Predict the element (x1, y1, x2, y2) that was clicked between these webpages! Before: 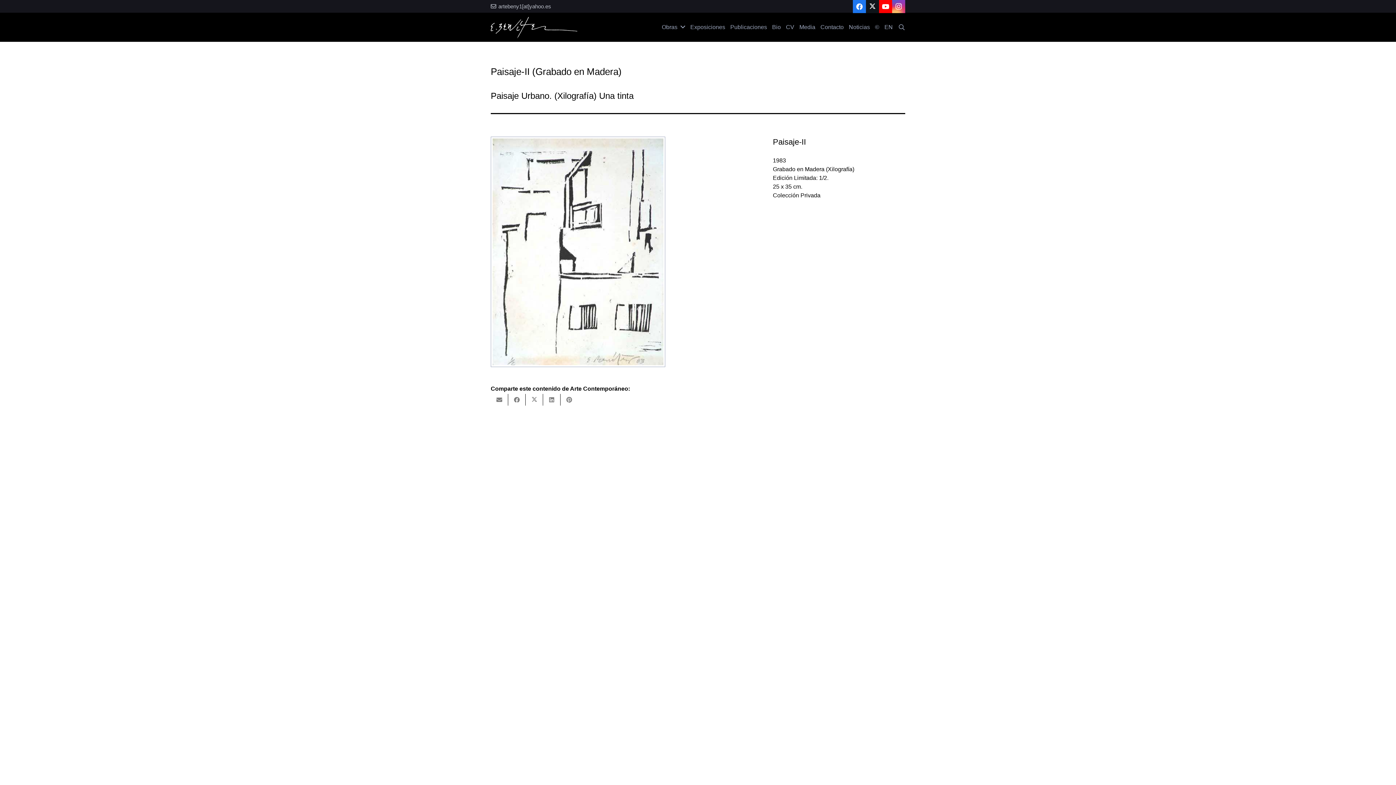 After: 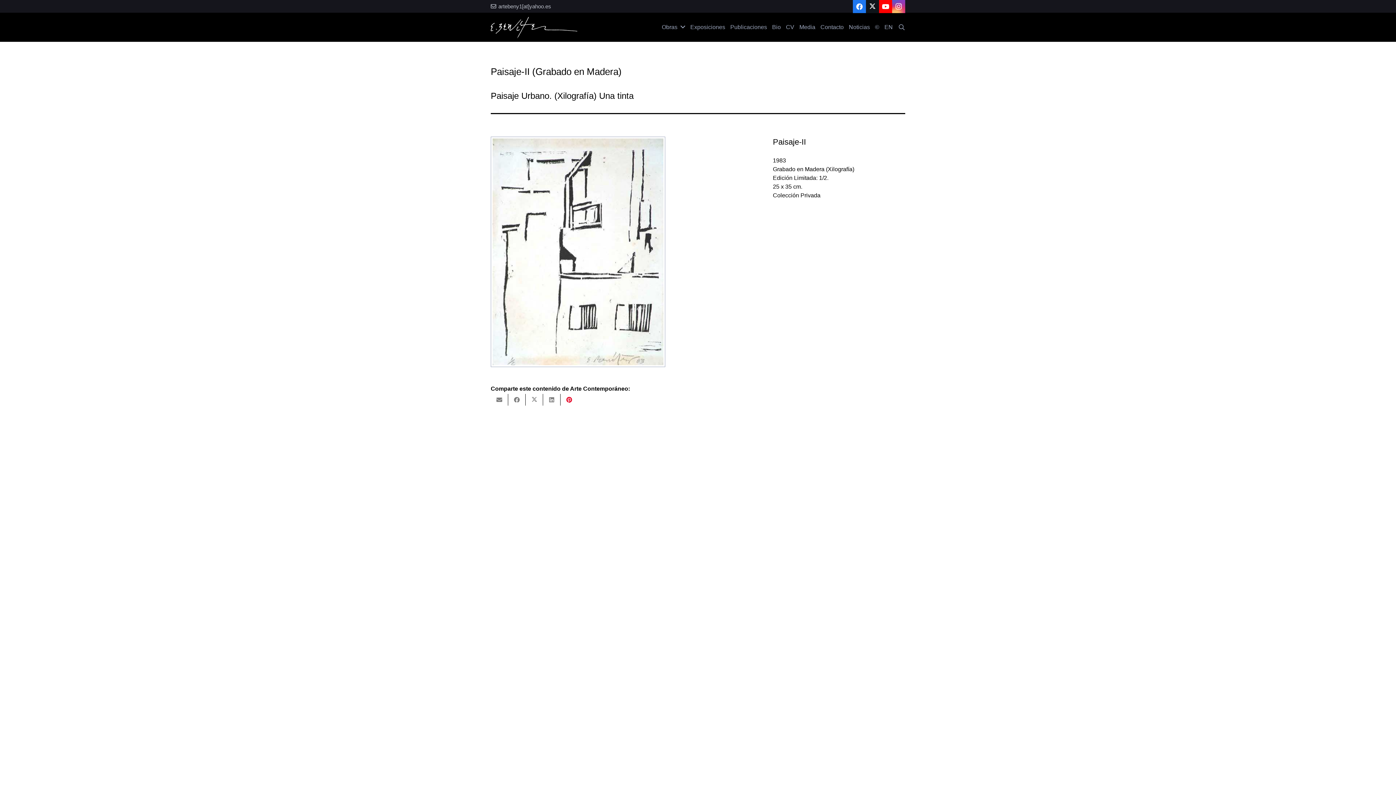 Action: label: Pinéalo bbox: (560, 394, 578, 405)